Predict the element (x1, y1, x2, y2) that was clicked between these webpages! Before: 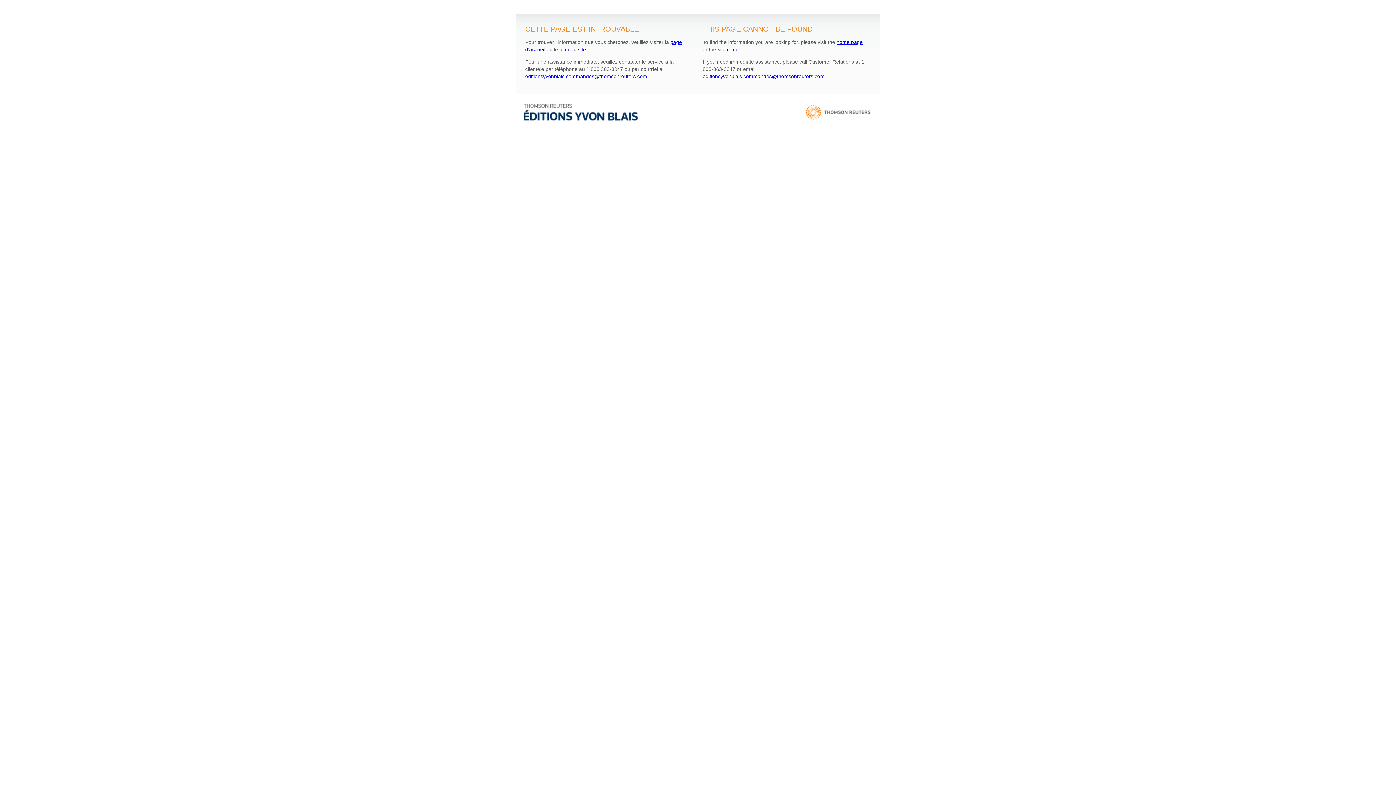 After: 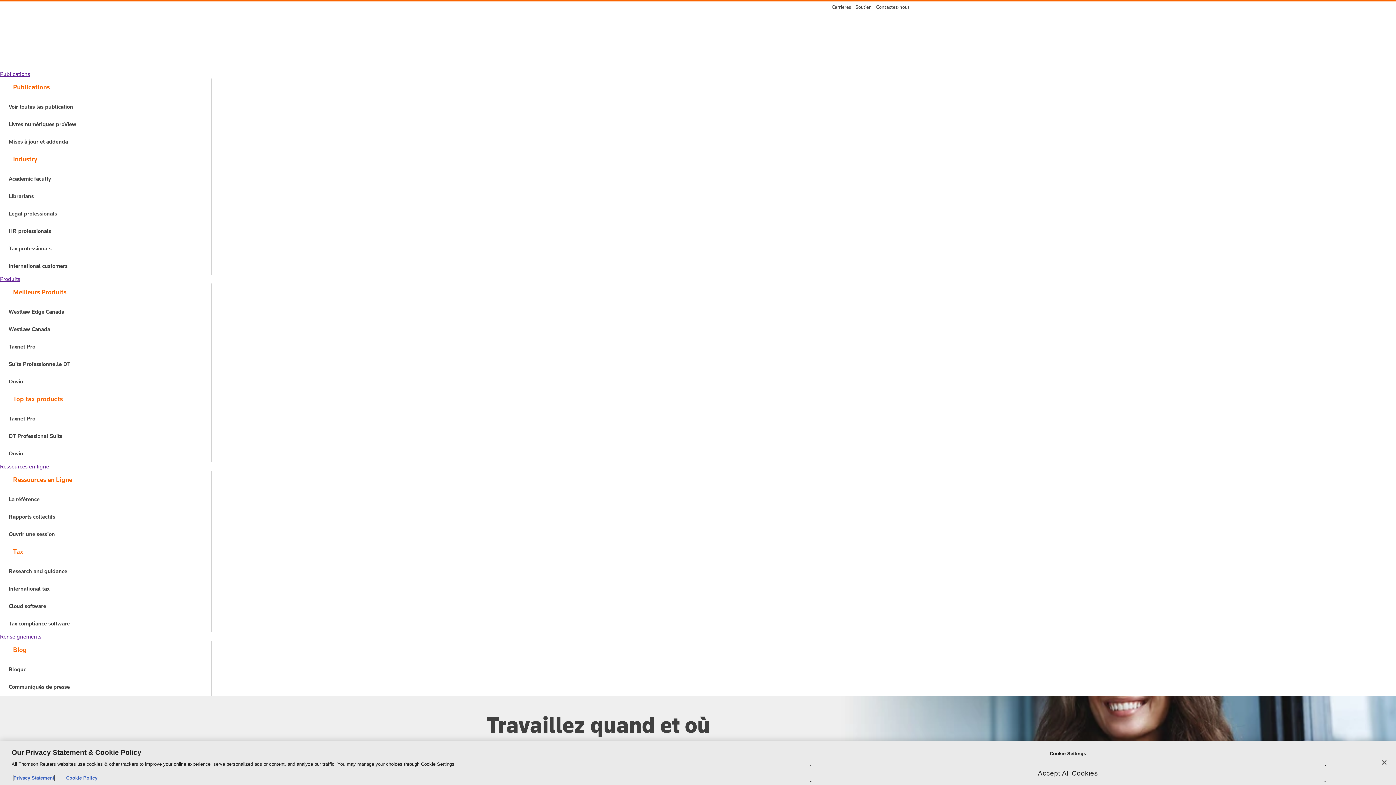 Action: label: home page bbox: (836, 39, 862, 45)